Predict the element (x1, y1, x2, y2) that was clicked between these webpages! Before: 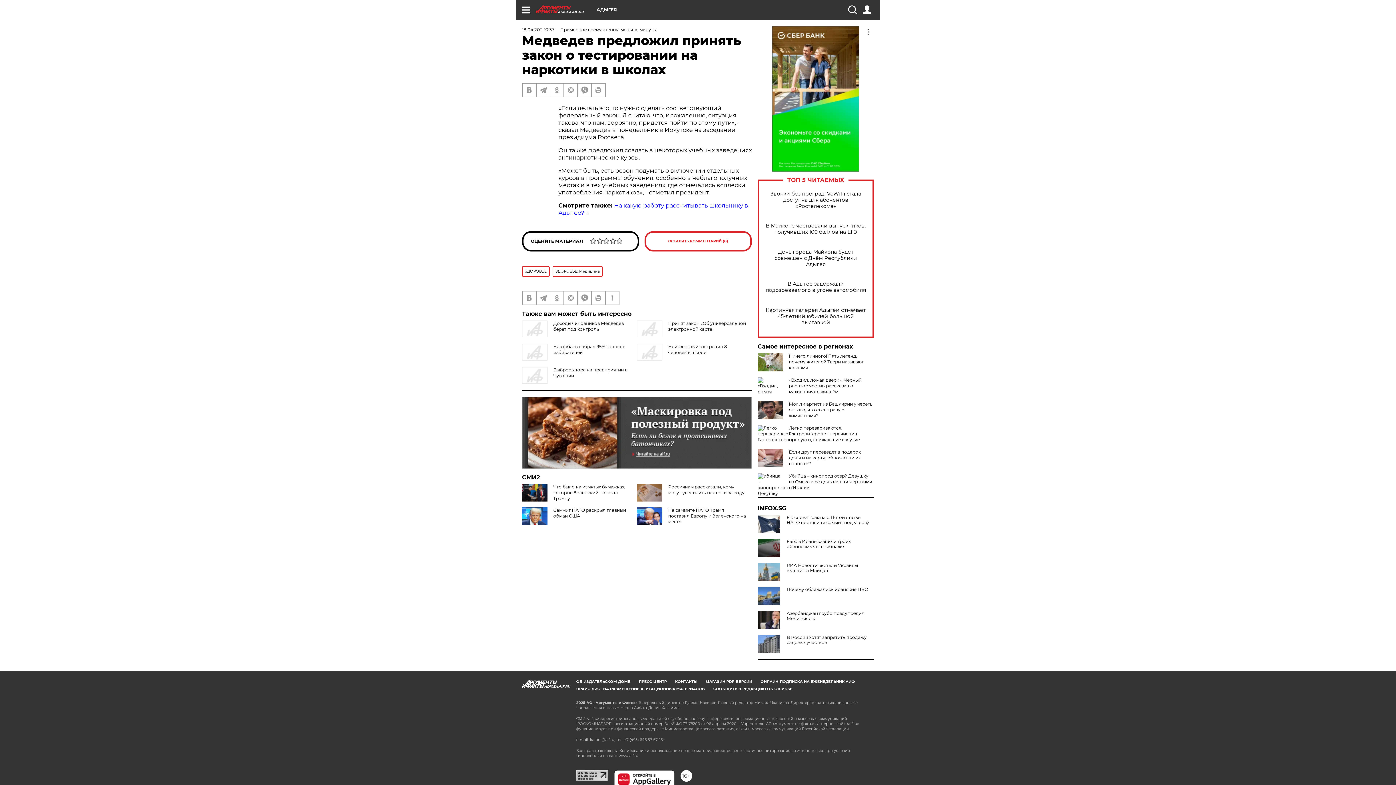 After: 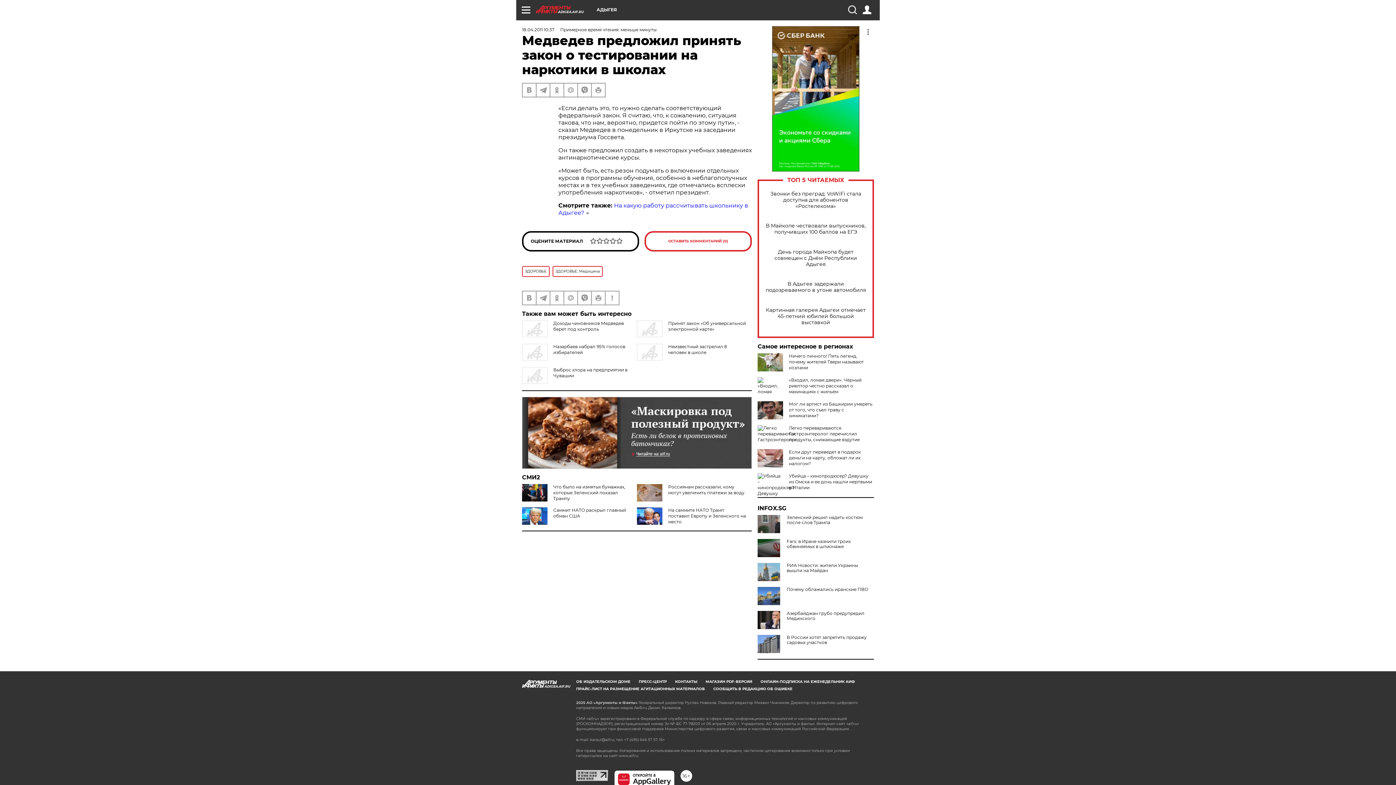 Action: bbox: (757, 515, 783, 533)